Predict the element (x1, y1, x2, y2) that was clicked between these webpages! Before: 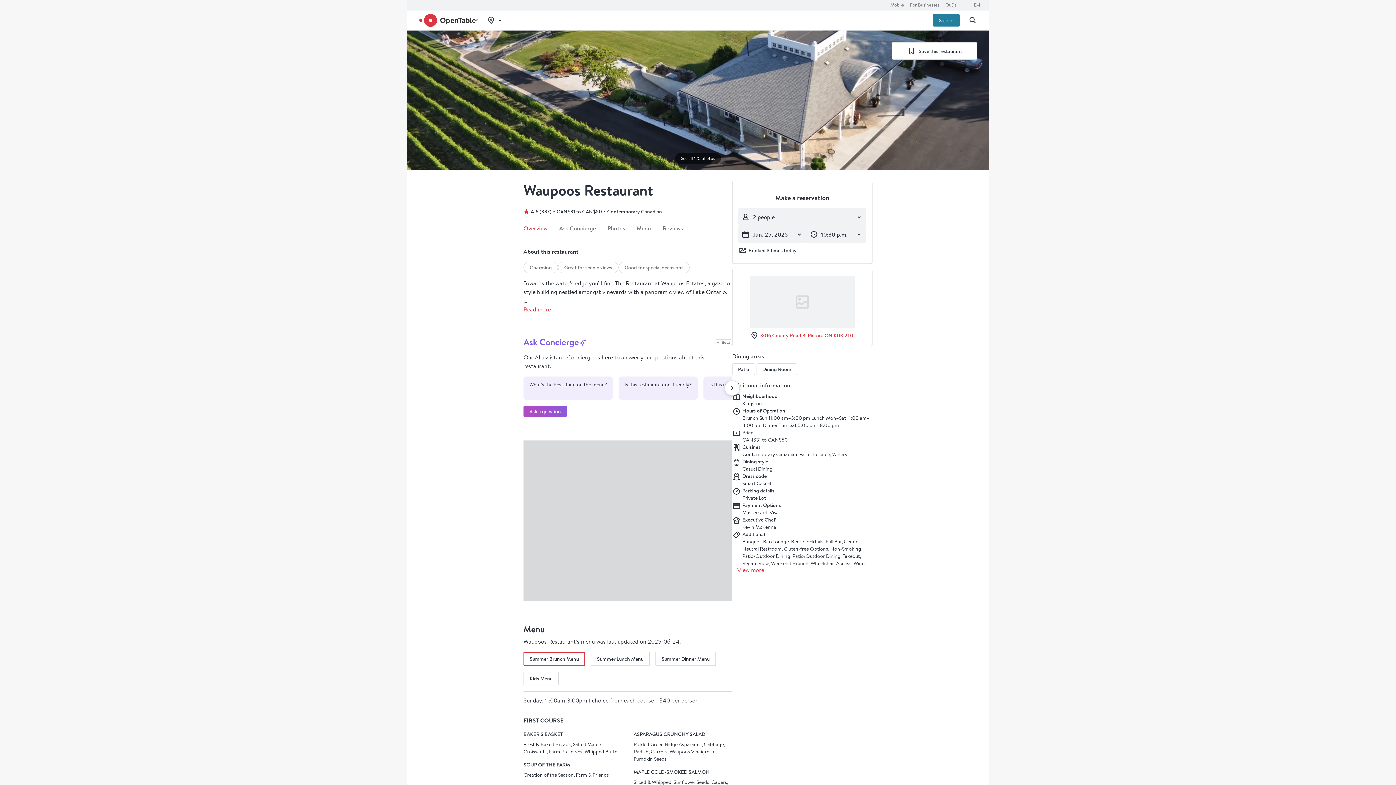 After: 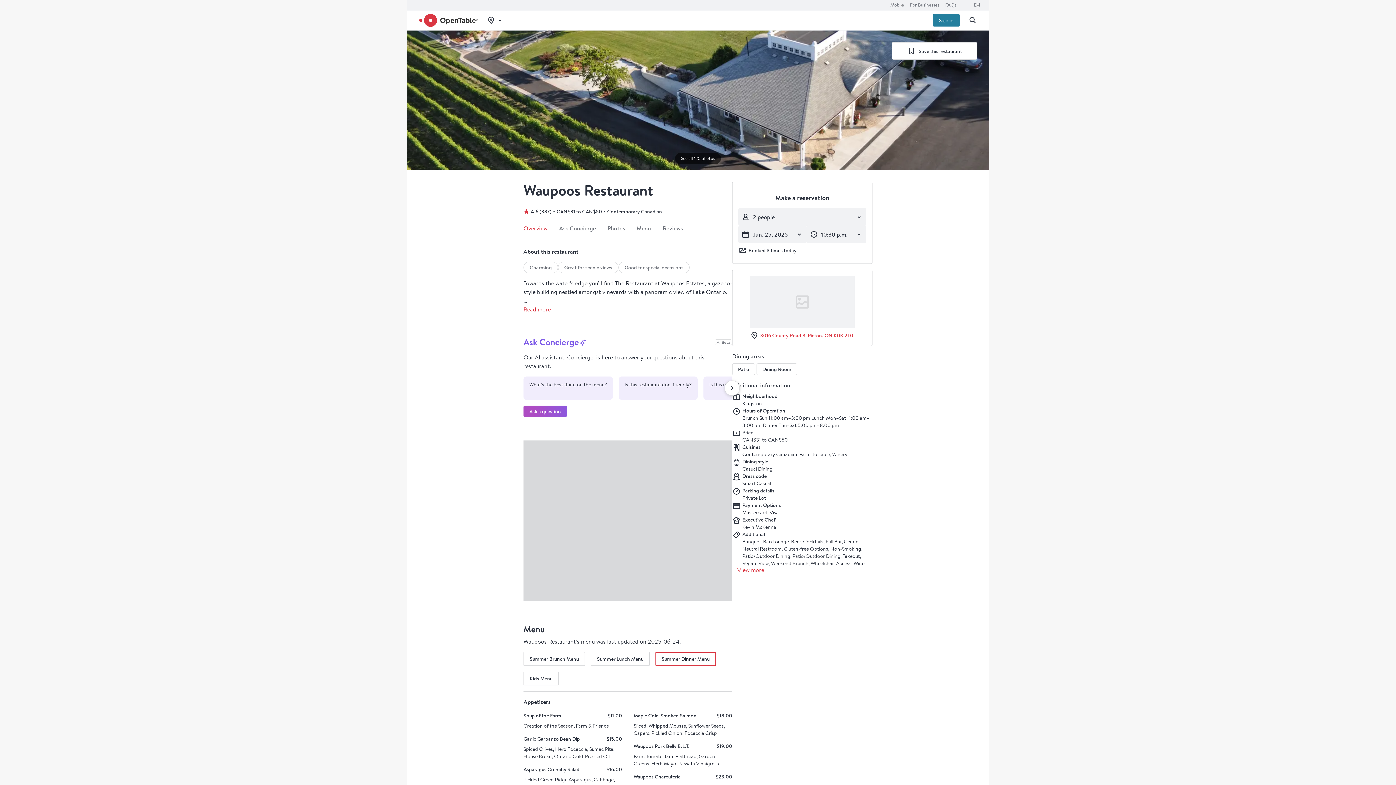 Action: label: Summer Dinner Menu bbox: (655, 652, 716, 666)